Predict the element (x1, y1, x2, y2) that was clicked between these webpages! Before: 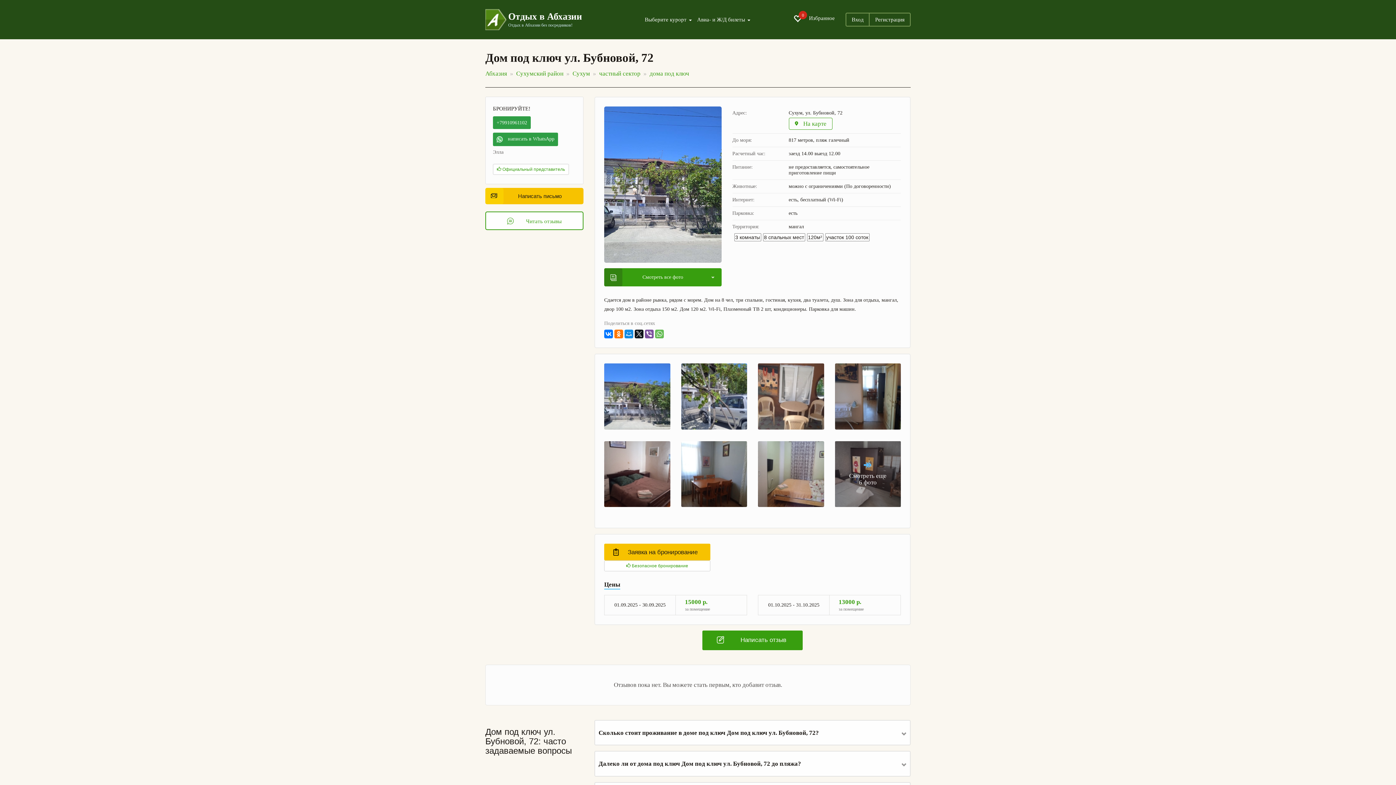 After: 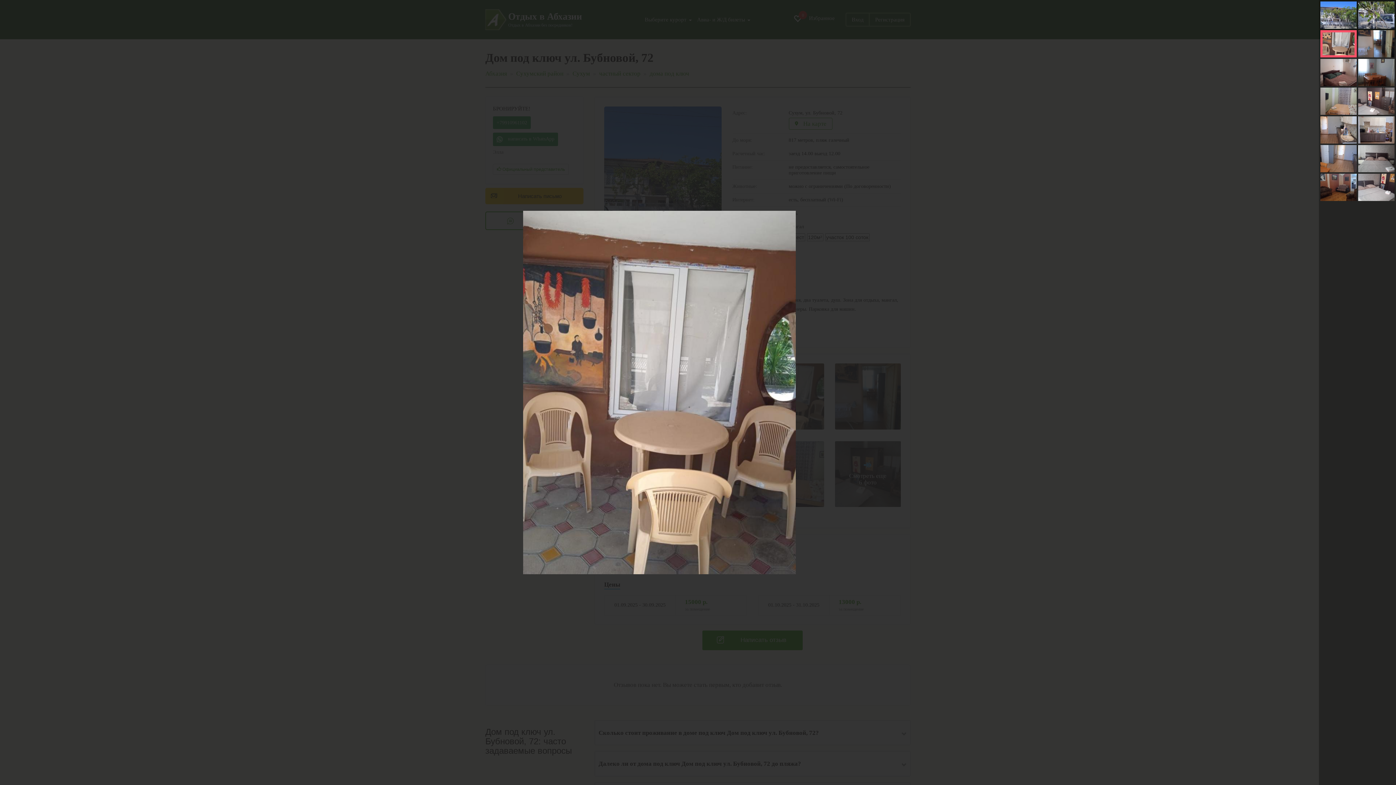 Action: bbox: (758, 363, 824, 429)